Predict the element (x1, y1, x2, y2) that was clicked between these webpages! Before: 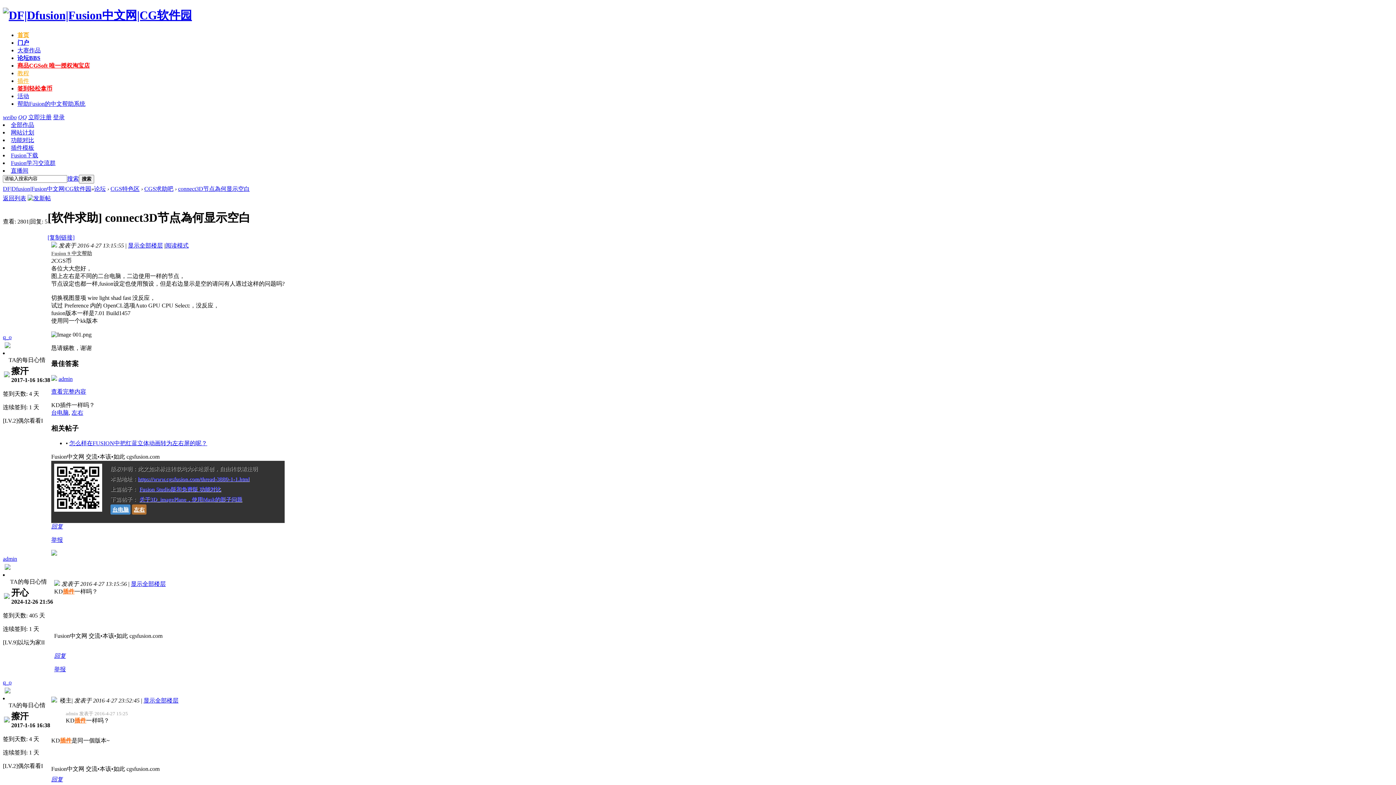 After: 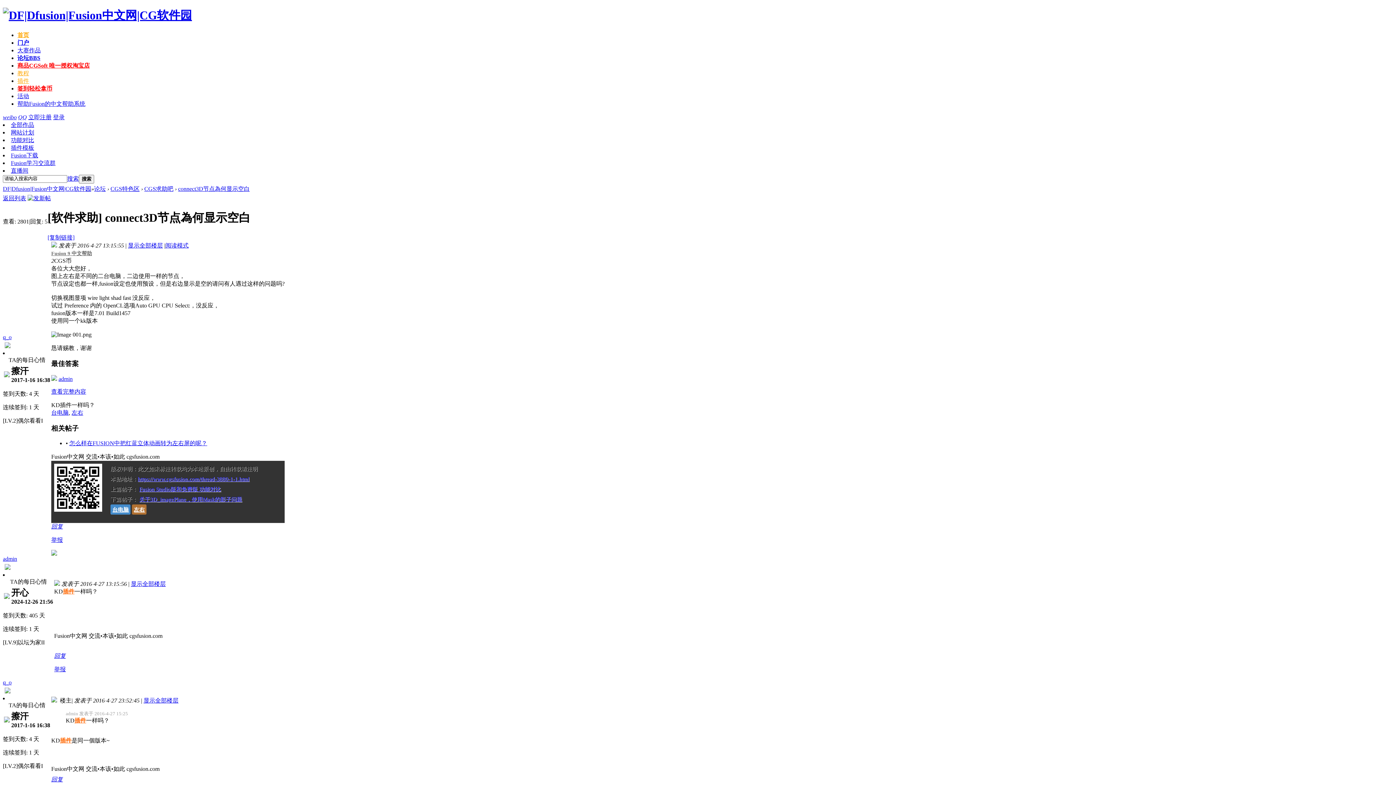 Action: bbox: (74, 717, 86, 723) label: 插件